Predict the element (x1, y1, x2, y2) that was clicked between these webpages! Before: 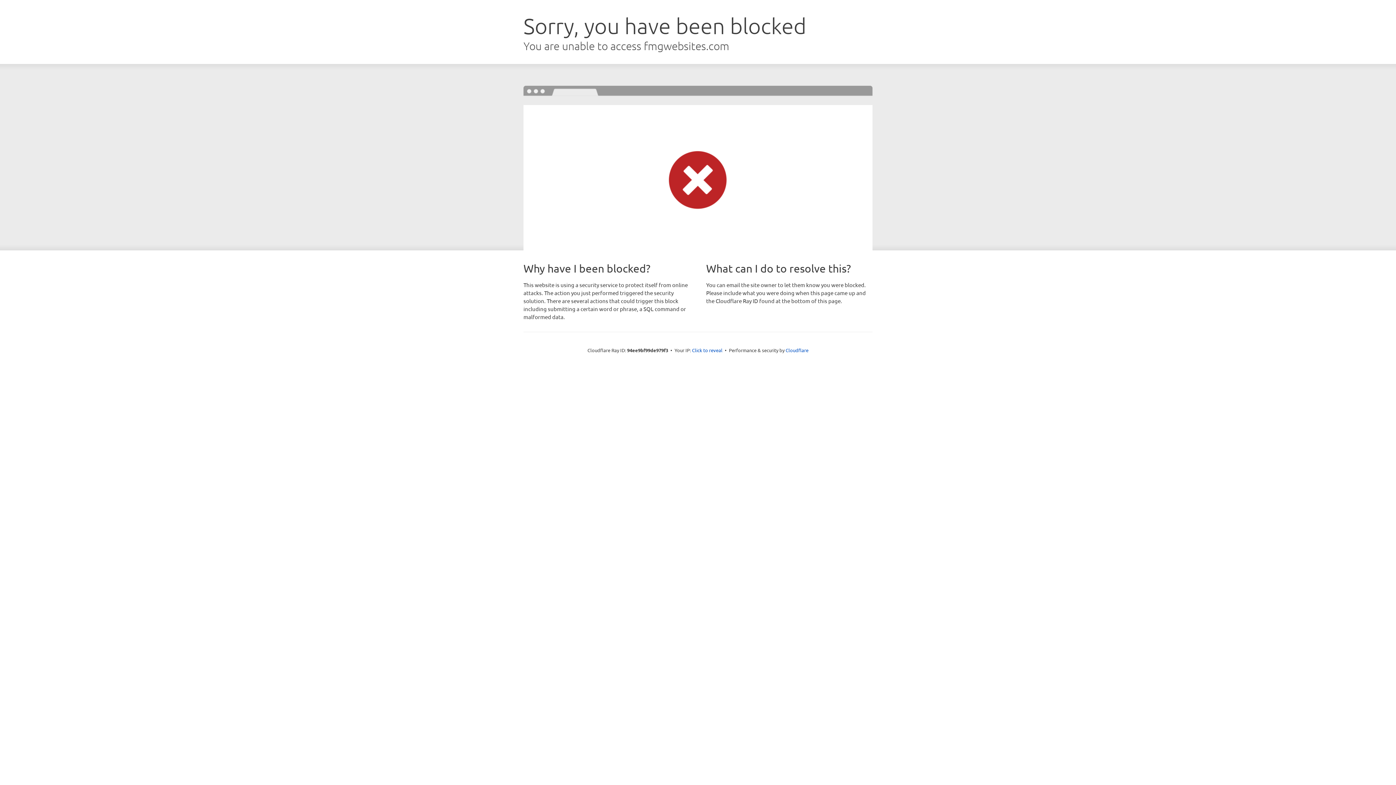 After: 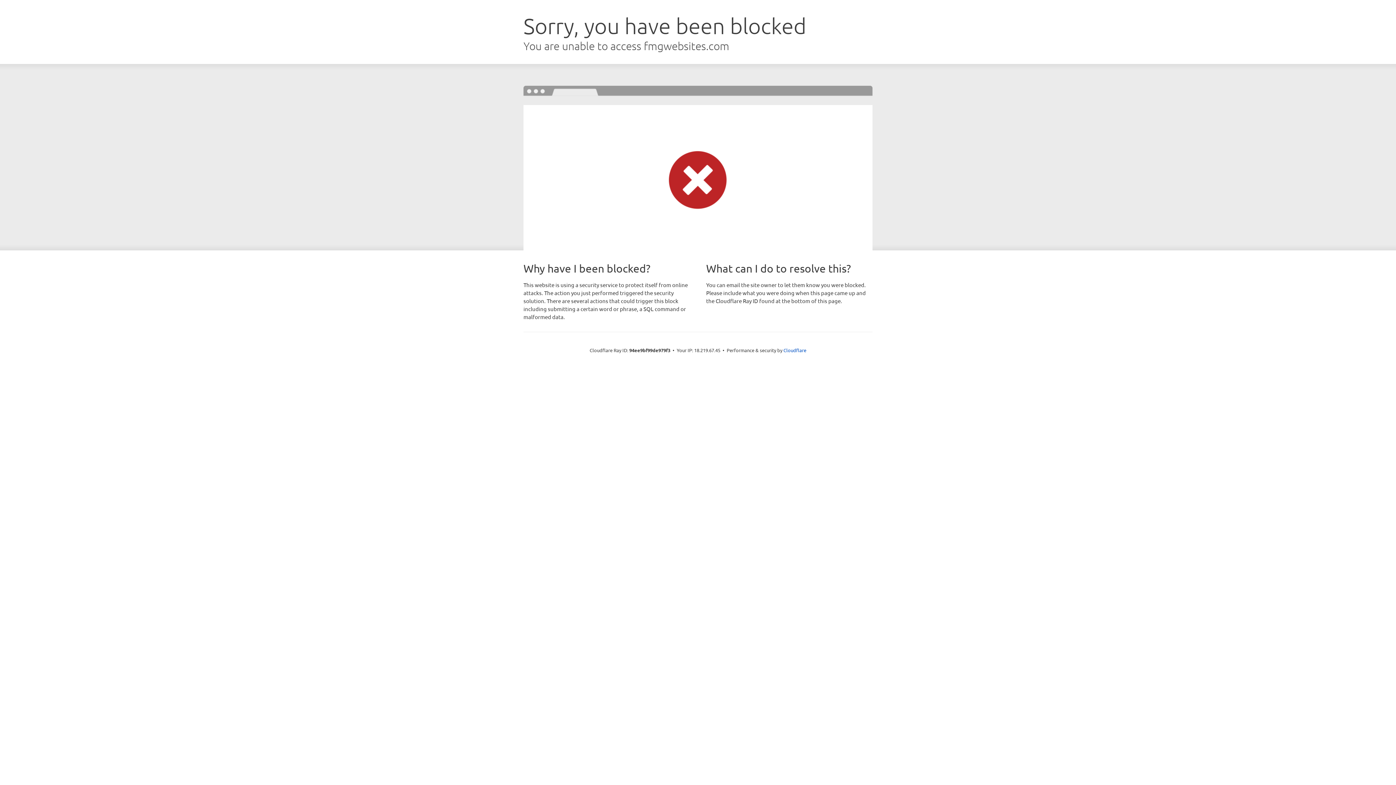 Action: label: Click to reveal bbox: (692, 346, 722, 353)